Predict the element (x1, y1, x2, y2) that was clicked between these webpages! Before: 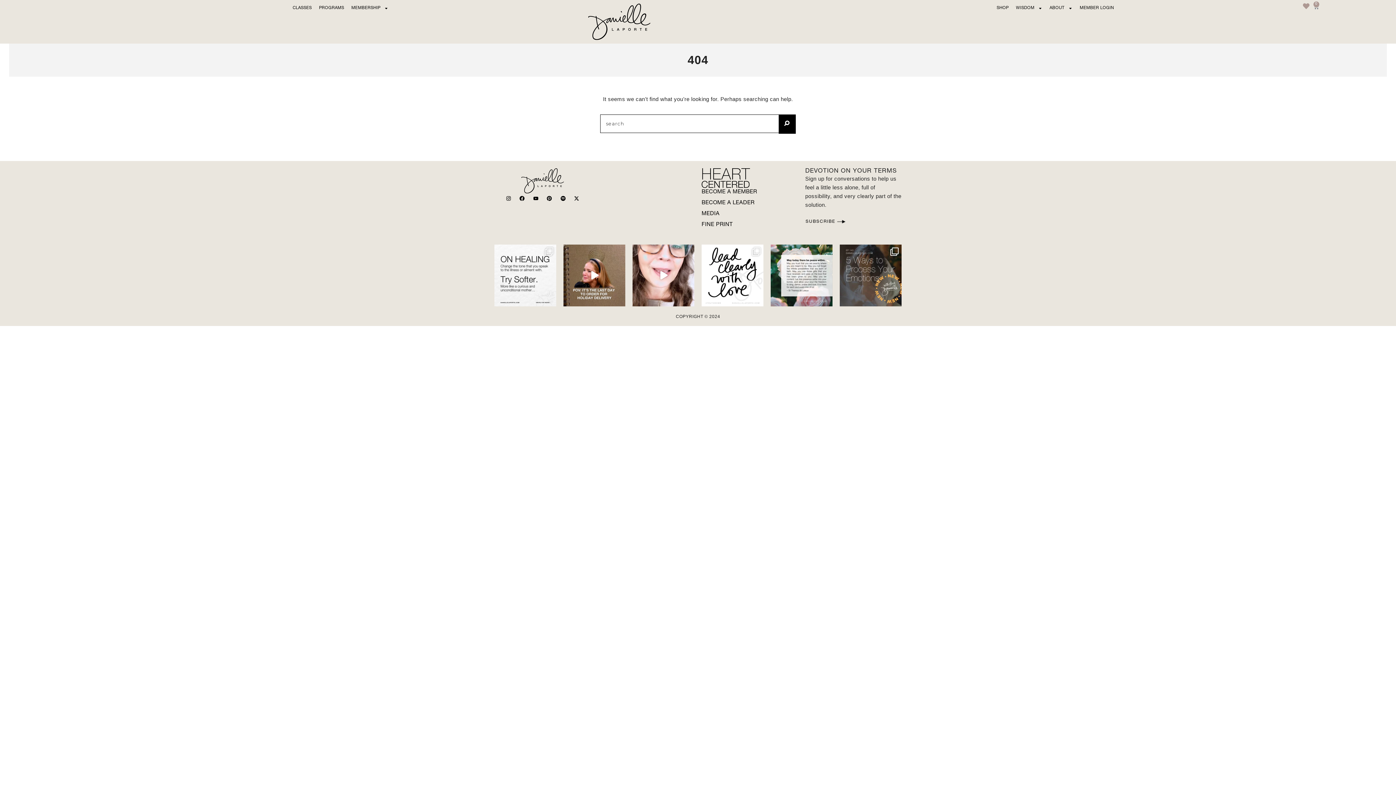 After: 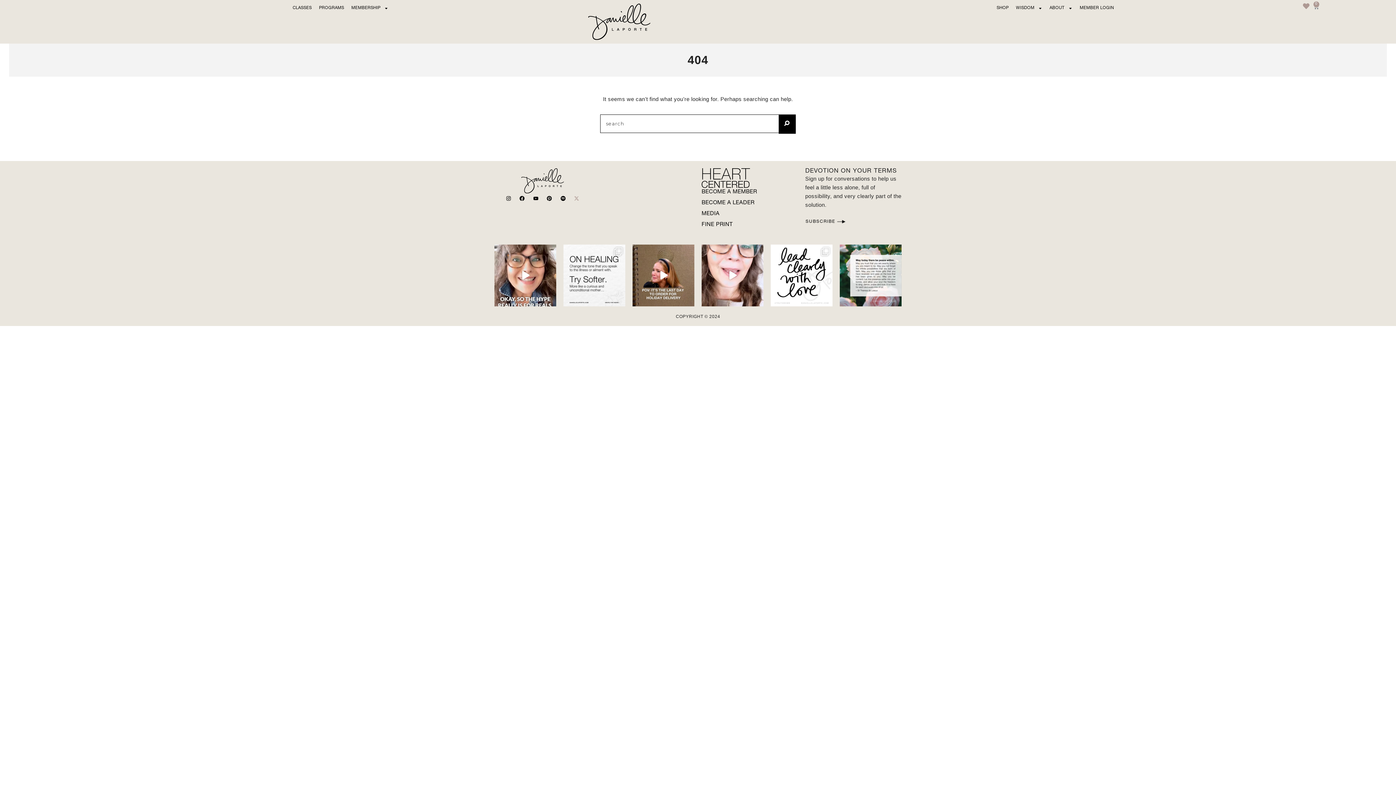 Action: bbox: (571, 193, 581, 203) label: X-twitter